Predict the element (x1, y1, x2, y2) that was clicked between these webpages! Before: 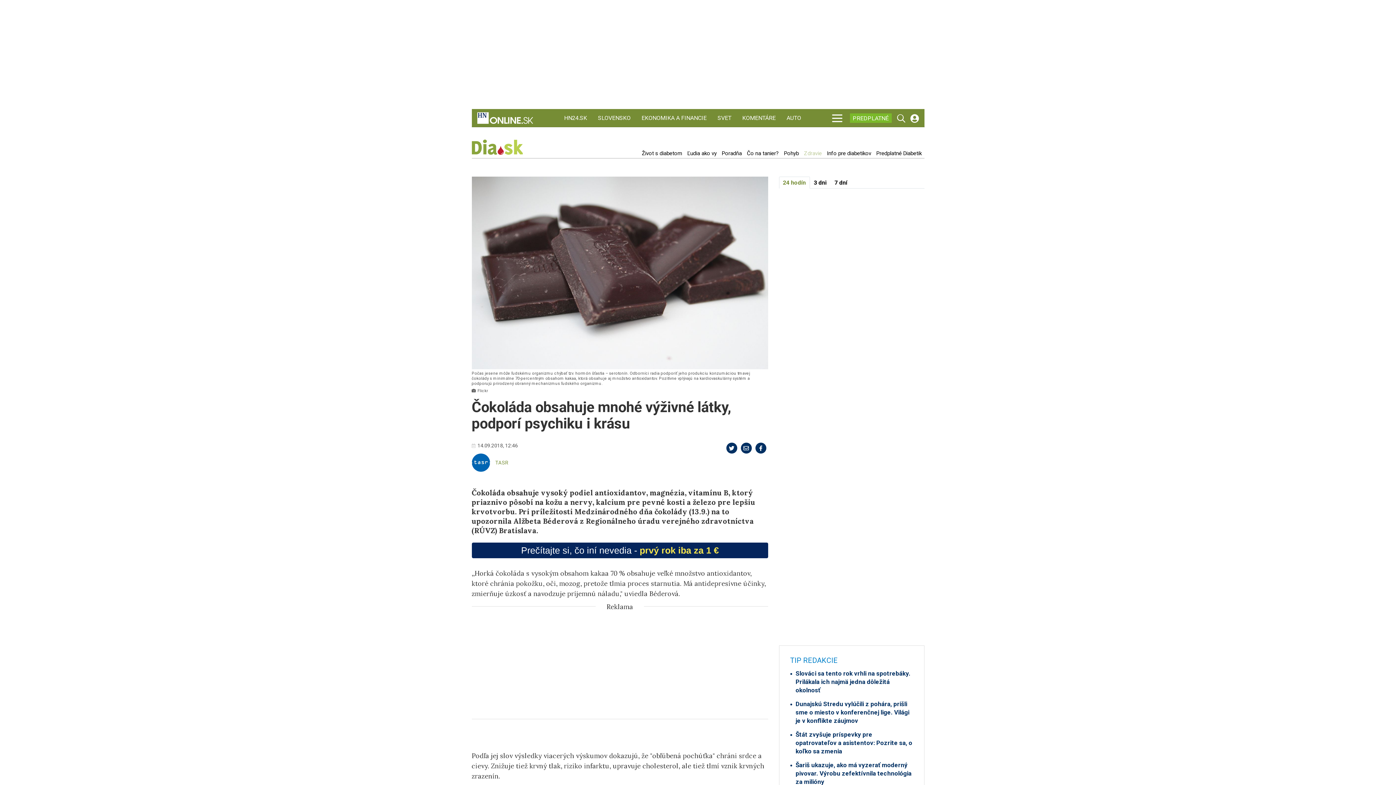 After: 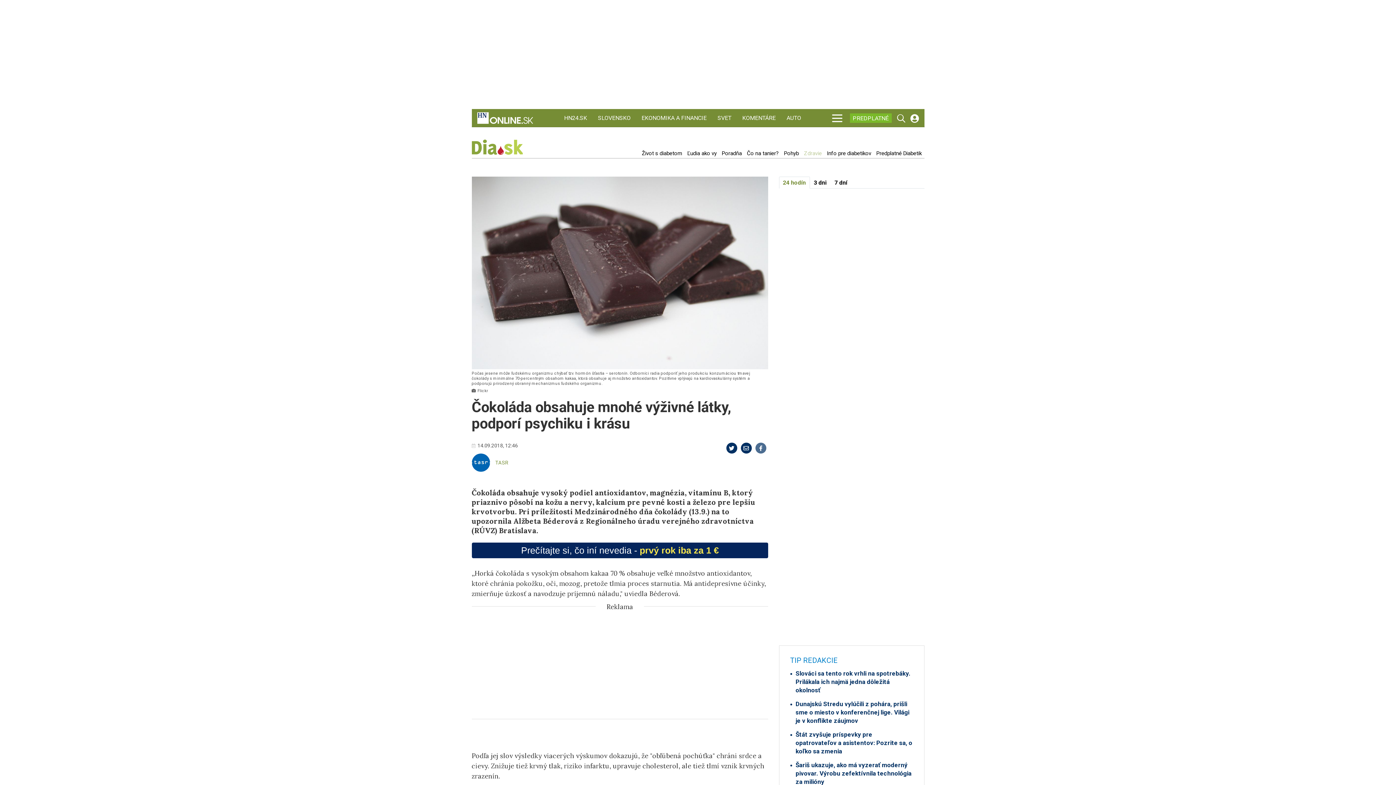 Action: bbox: (755, 443, 766, 453)